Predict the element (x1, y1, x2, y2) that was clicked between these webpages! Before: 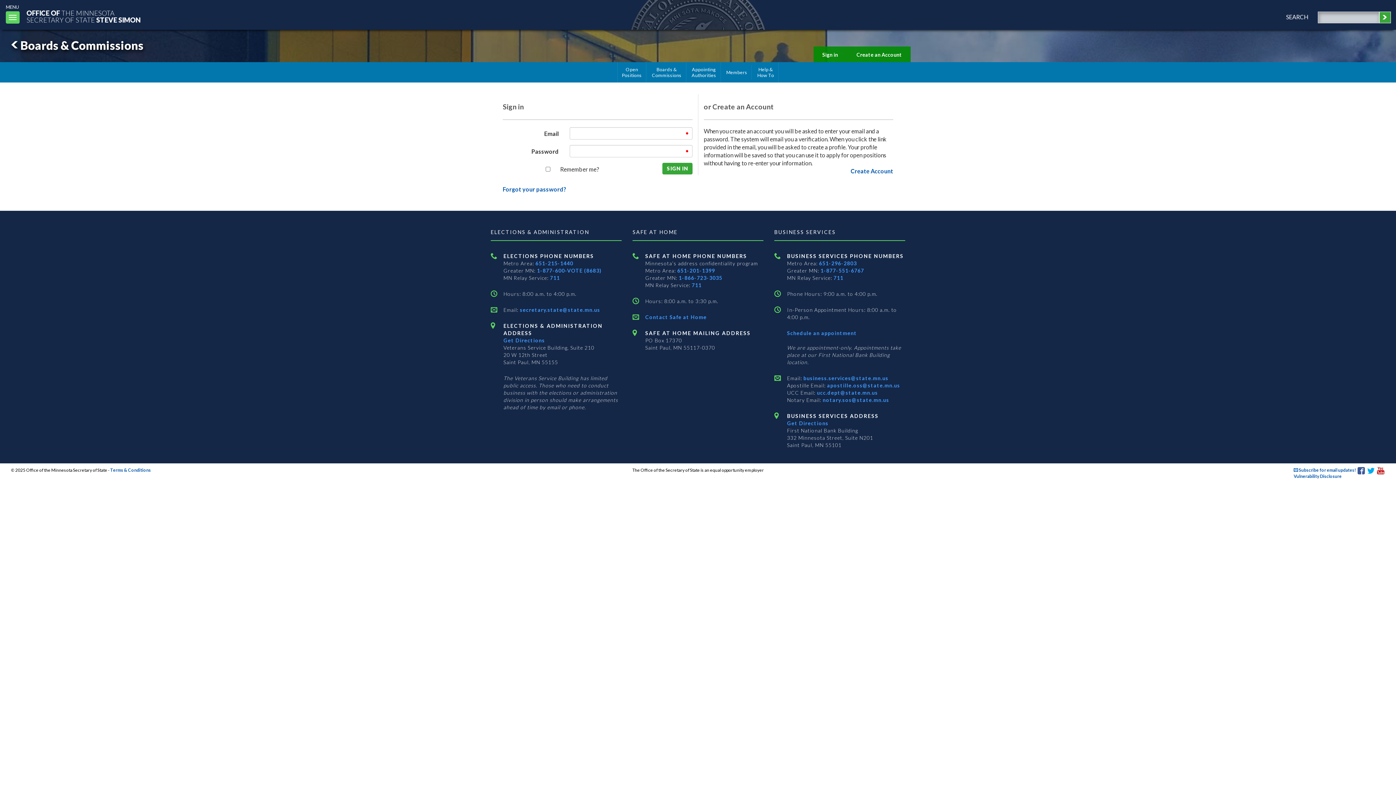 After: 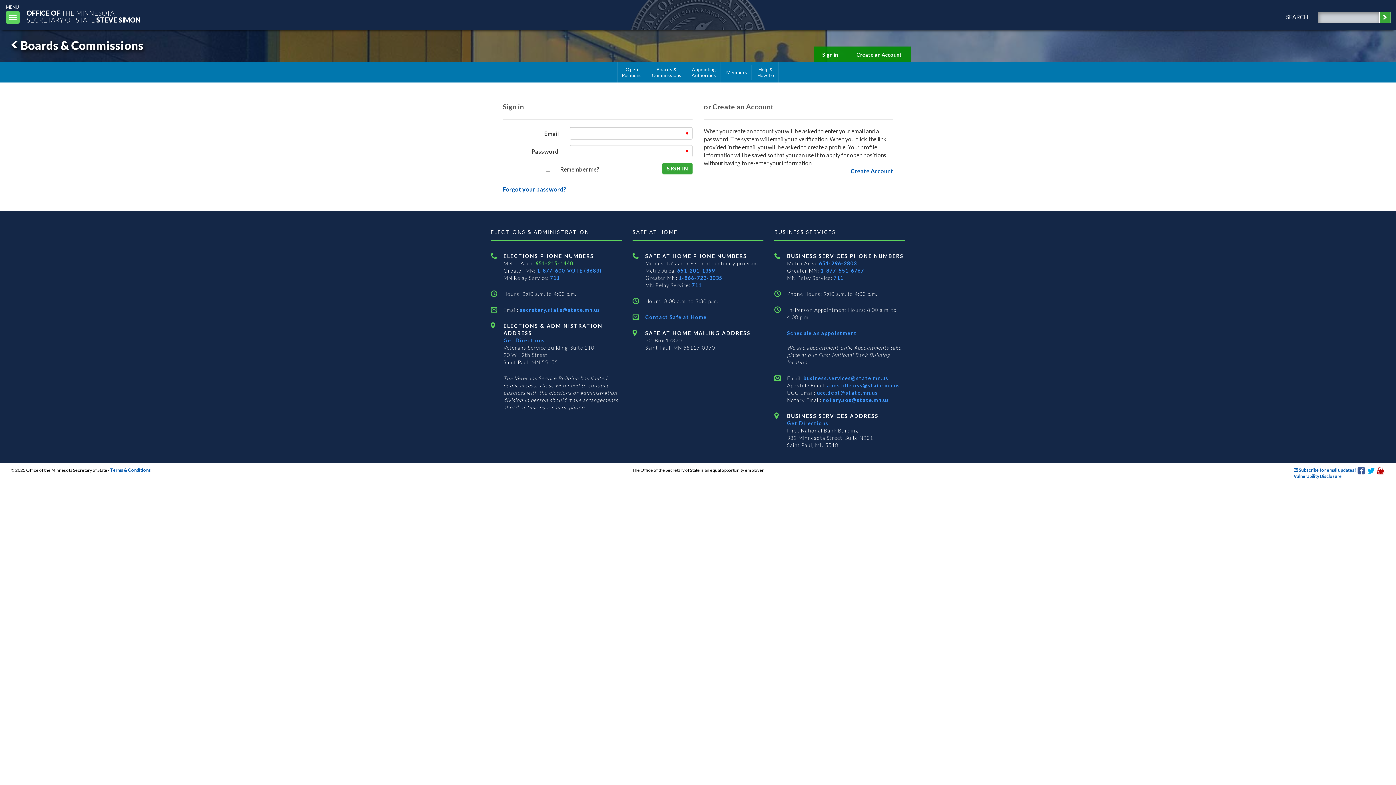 Action: bbox: (535, 260, 573, 266) label: 651-215-1440